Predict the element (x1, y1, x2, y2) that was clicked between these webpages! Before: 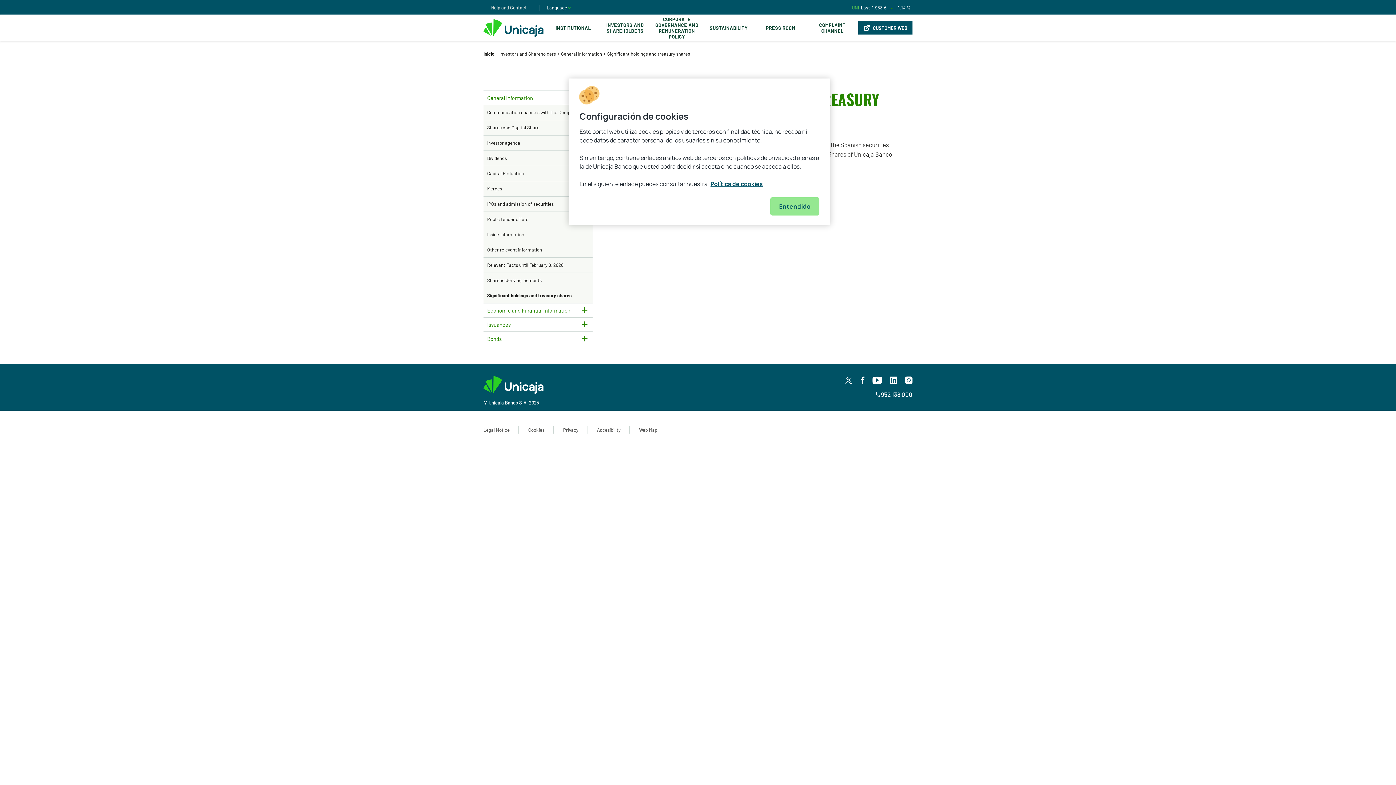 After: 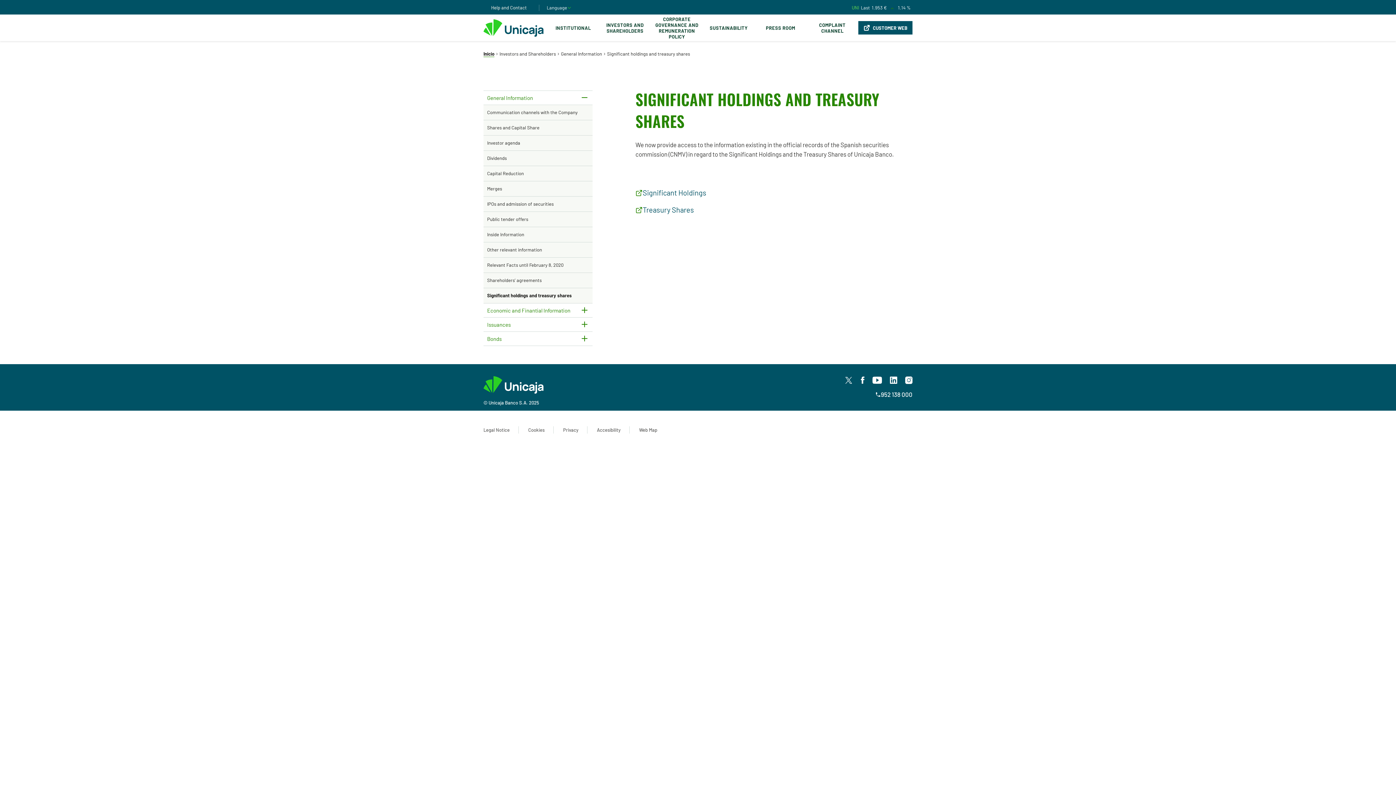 Action: label: Entendido bbox: (770, 197, 819, 215)